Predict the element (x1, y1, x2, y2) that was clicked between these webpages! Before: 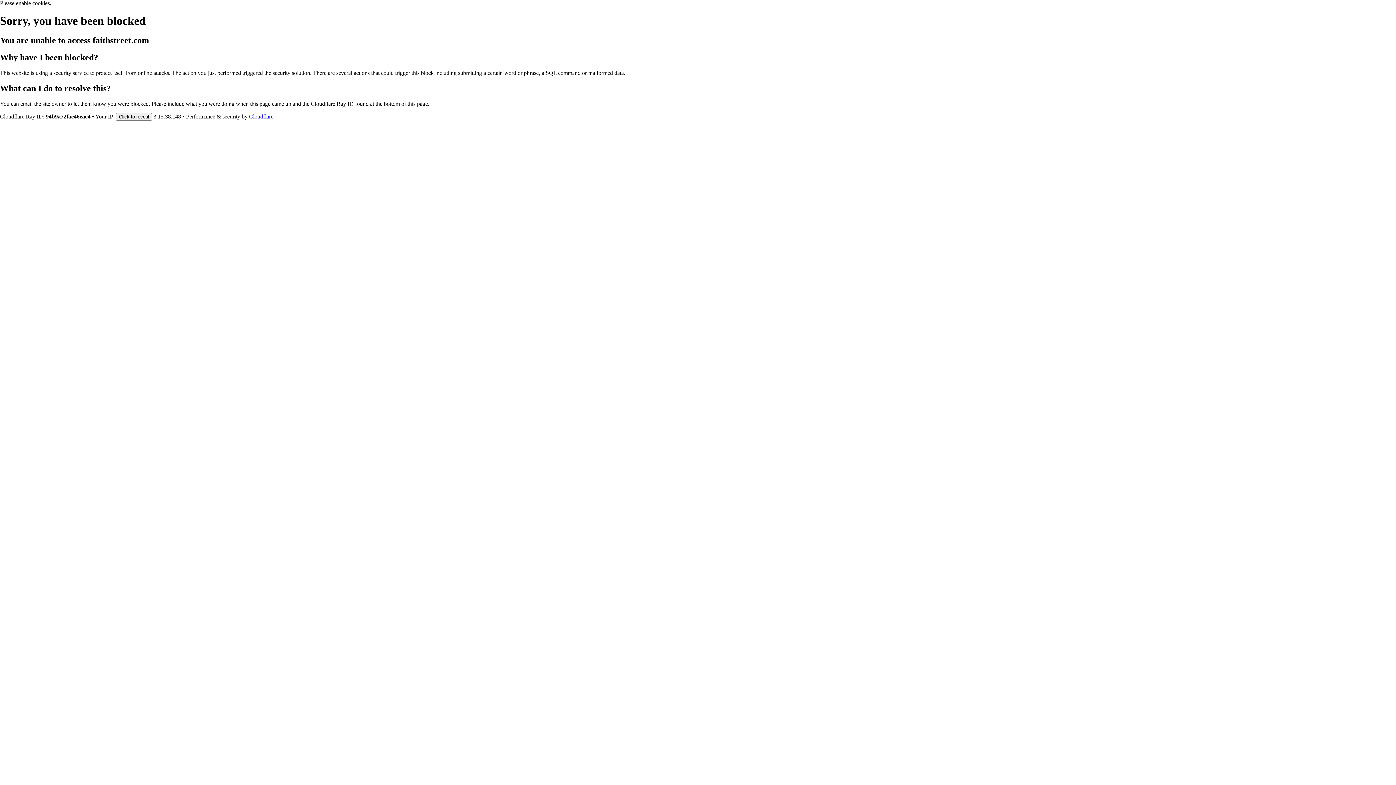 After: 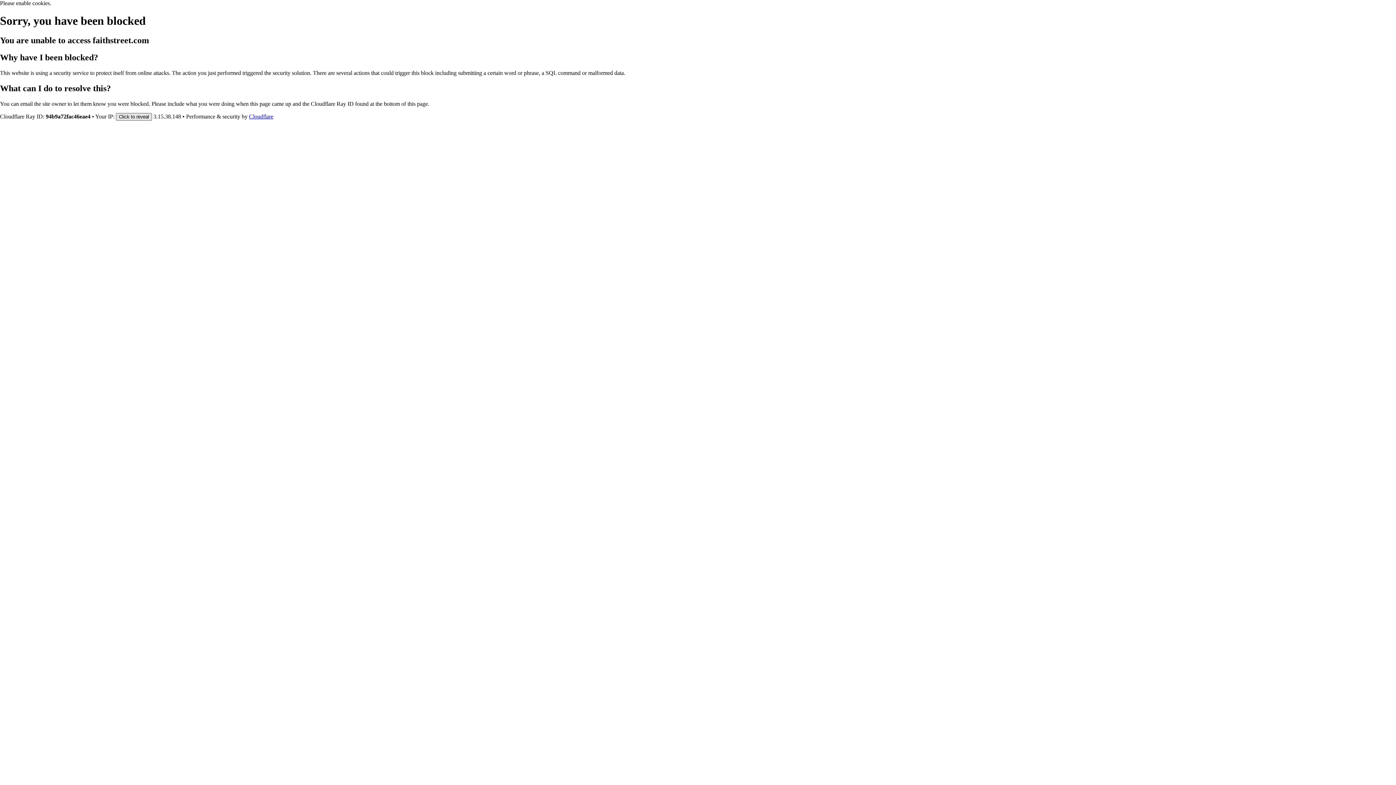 Action: label: Click to reveal bbox: (116, 112, 152, 120)